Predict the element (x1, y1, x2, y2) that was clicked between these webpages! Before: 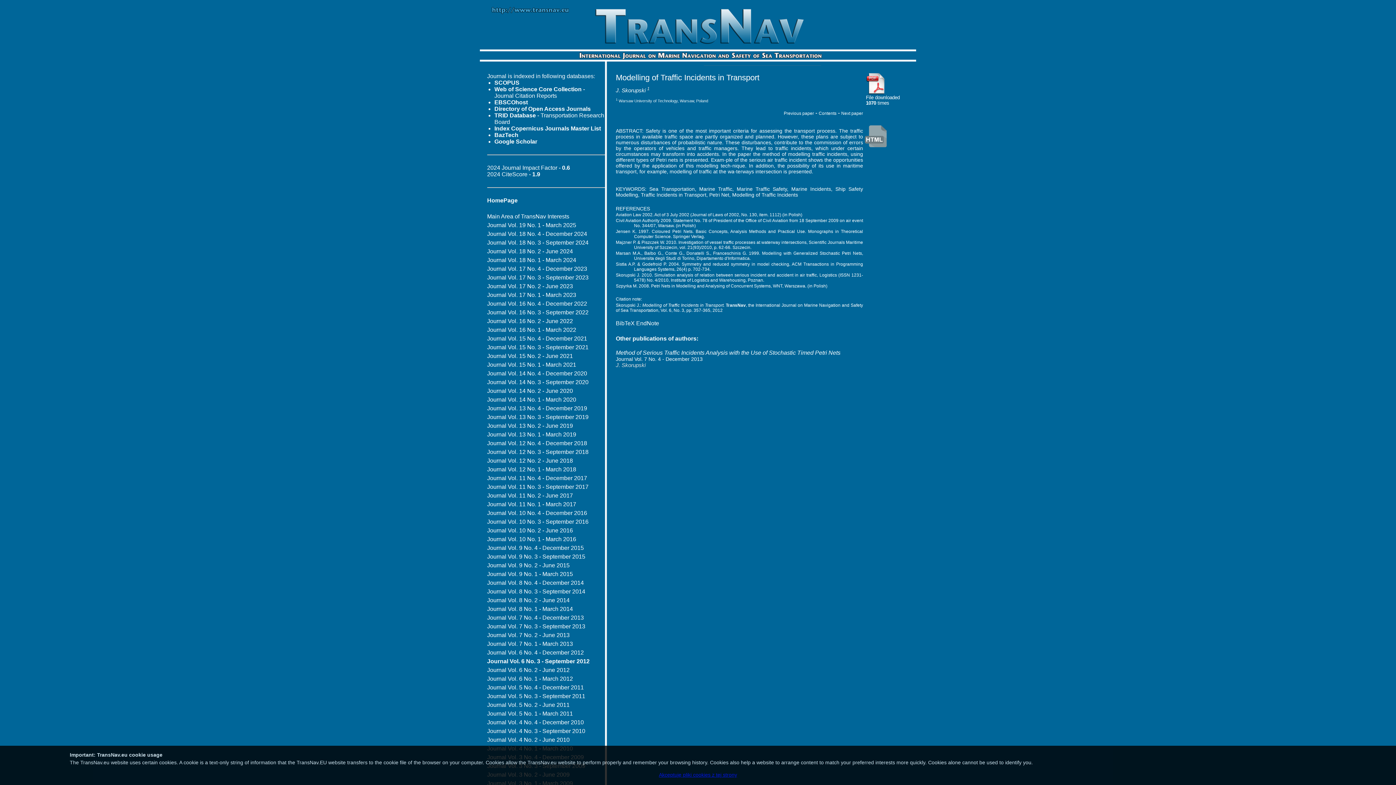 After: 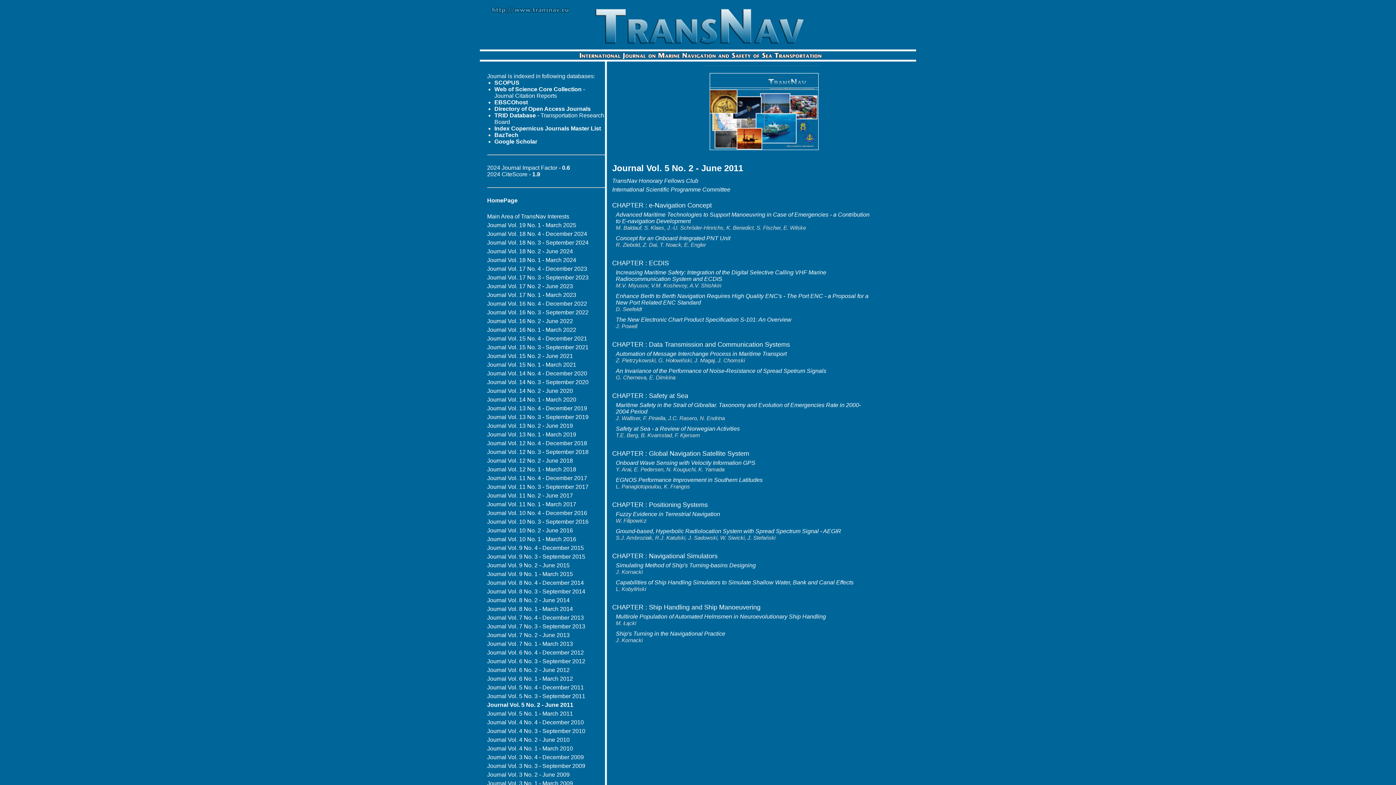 Action: label: Journal Vol. 5 No. 2 - June 2011 bbox: (487, 702, 569, 708)